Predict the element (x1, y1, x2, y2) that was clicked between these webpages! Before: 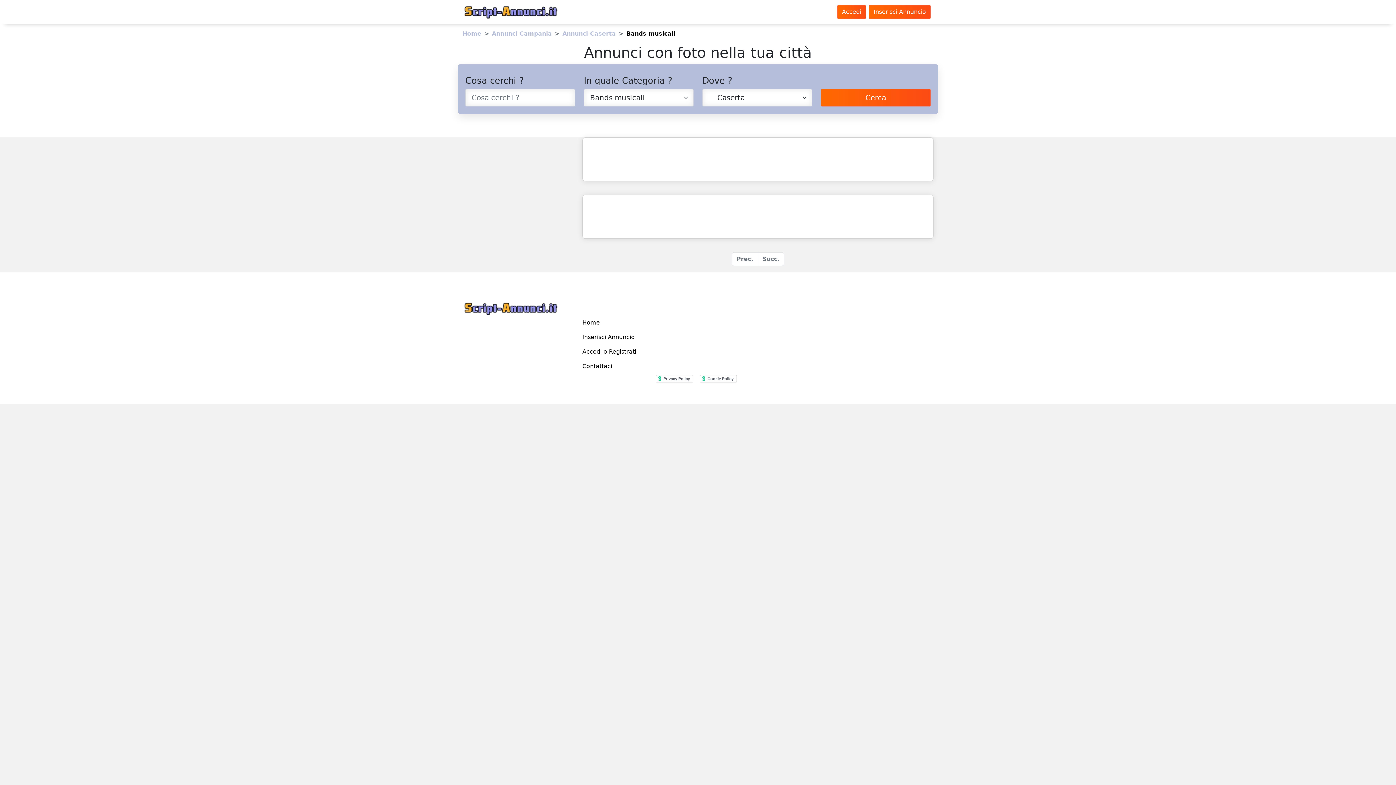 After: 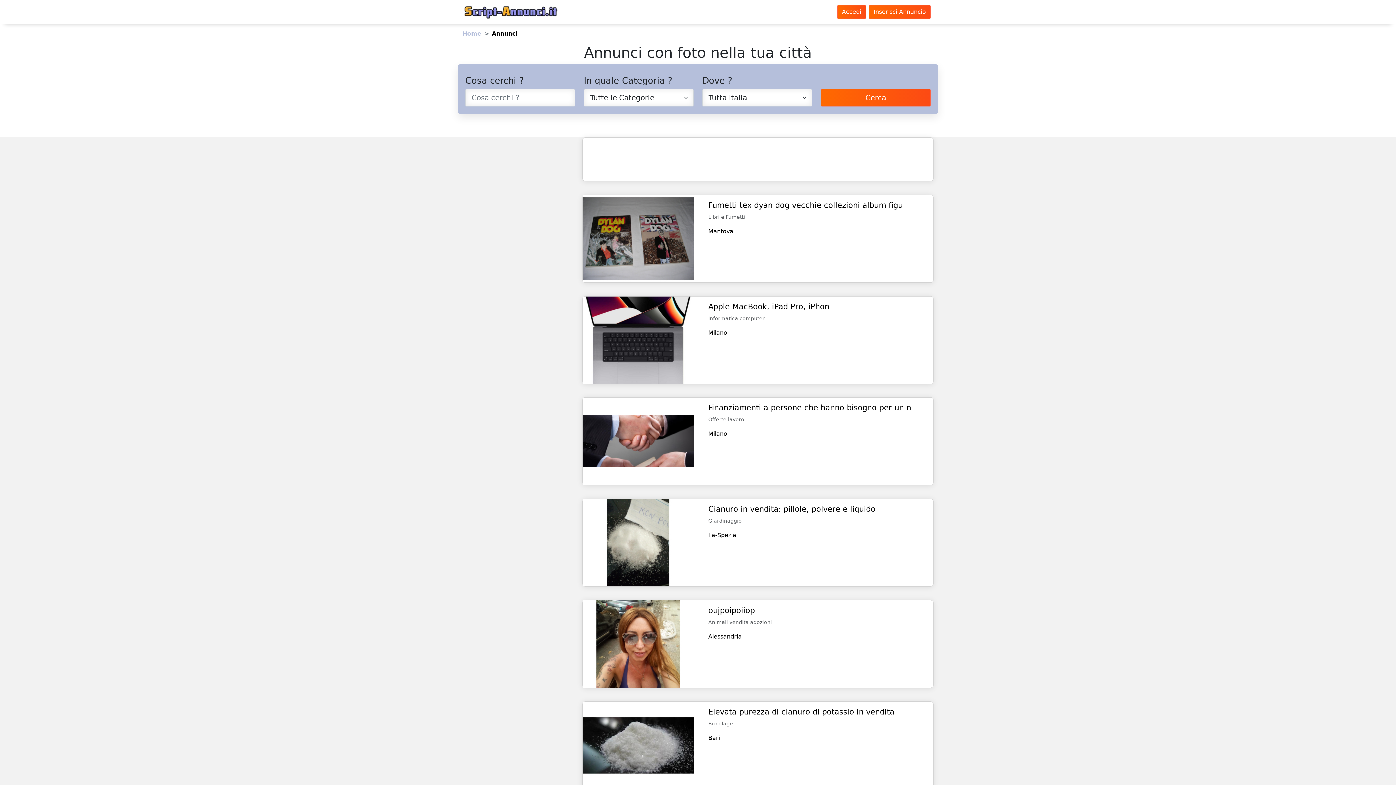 Action: bbox: (582, 319, 600, 326) label: Home